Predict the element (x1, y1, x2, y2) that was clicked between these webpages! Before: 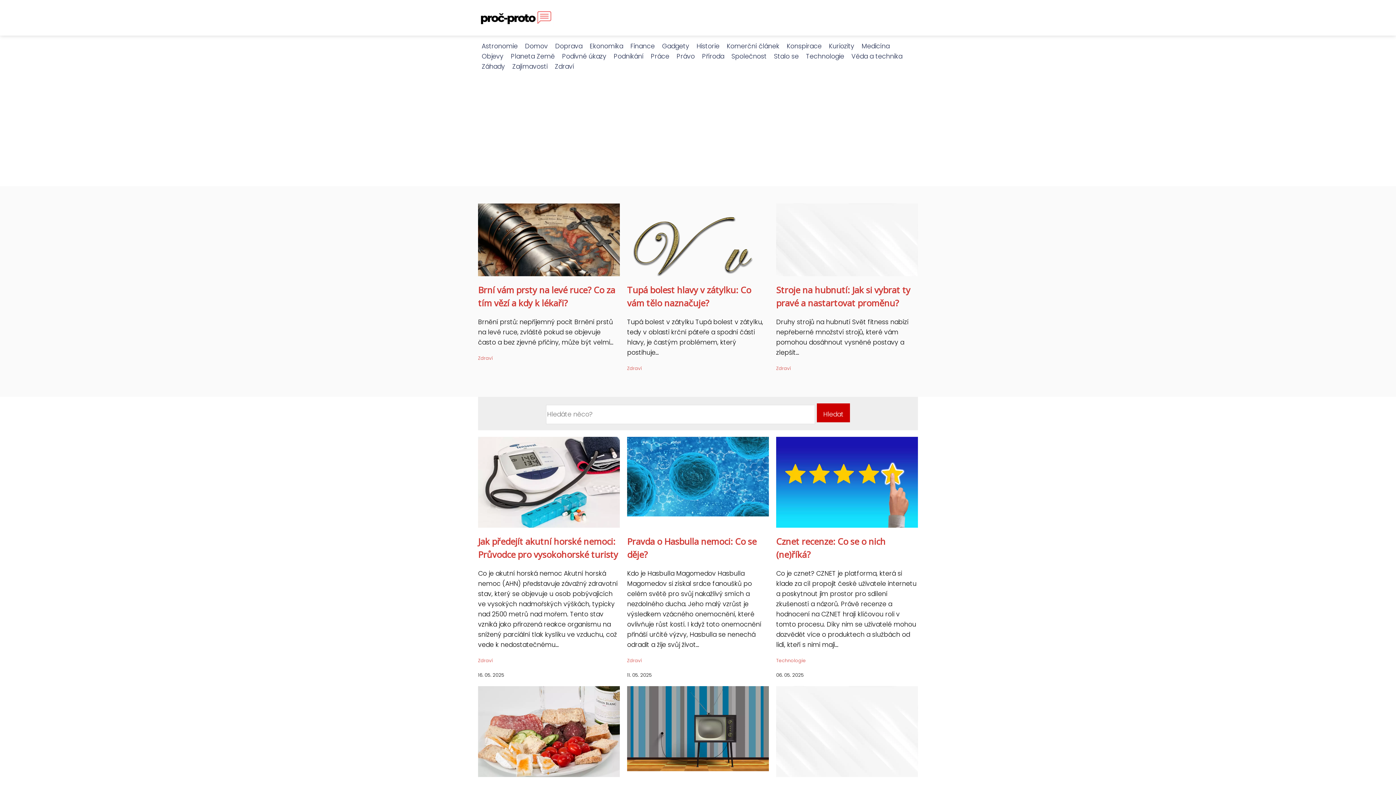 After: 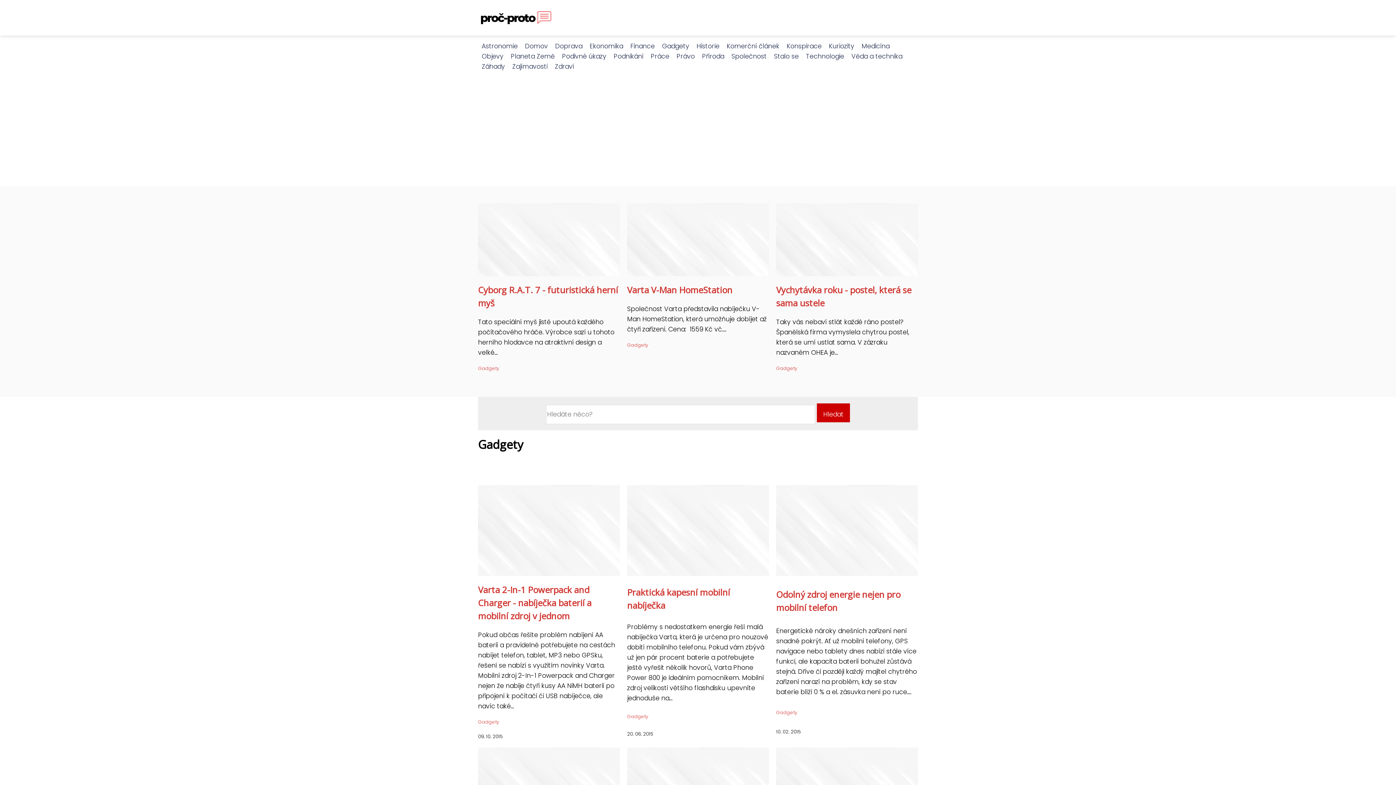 Action: label: Gadgety bbox: (658, 41, 693, 50)